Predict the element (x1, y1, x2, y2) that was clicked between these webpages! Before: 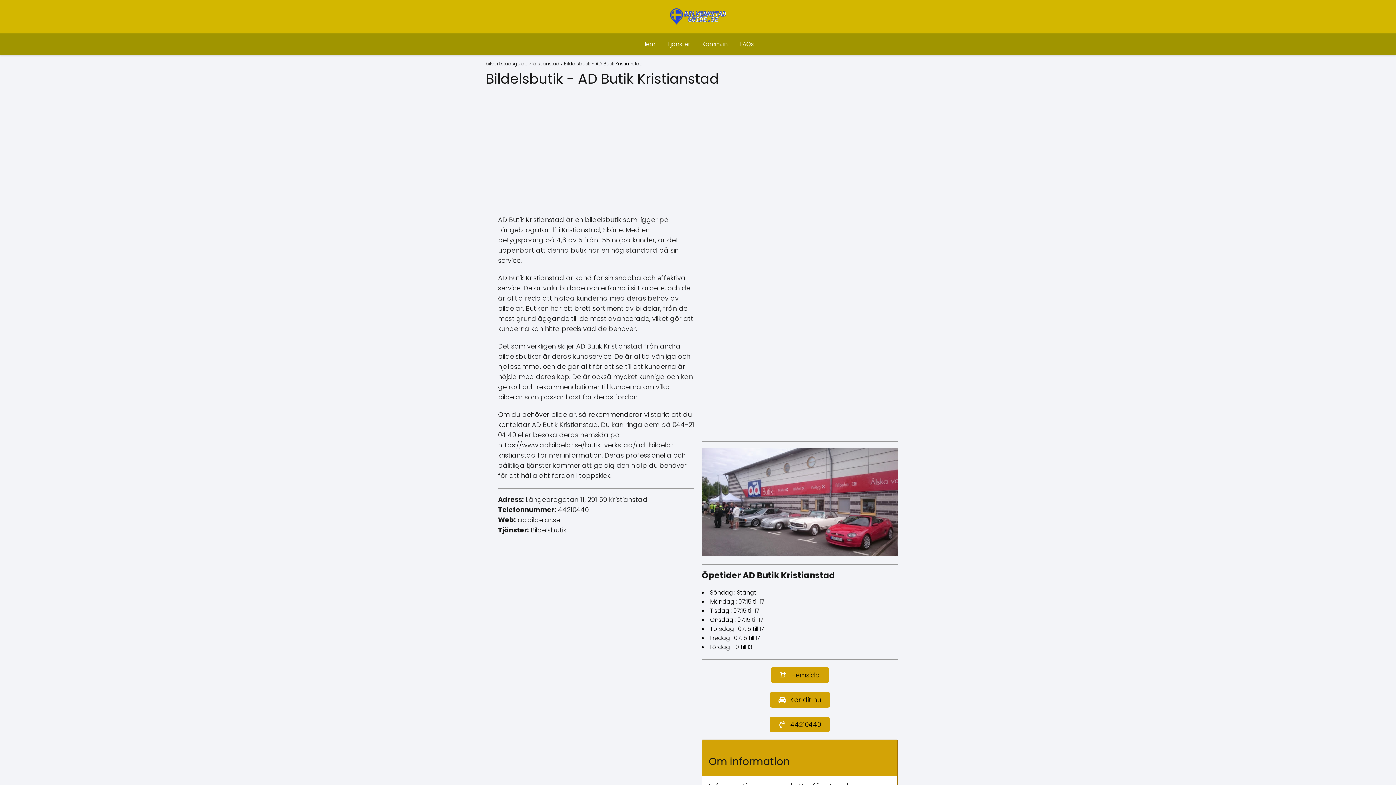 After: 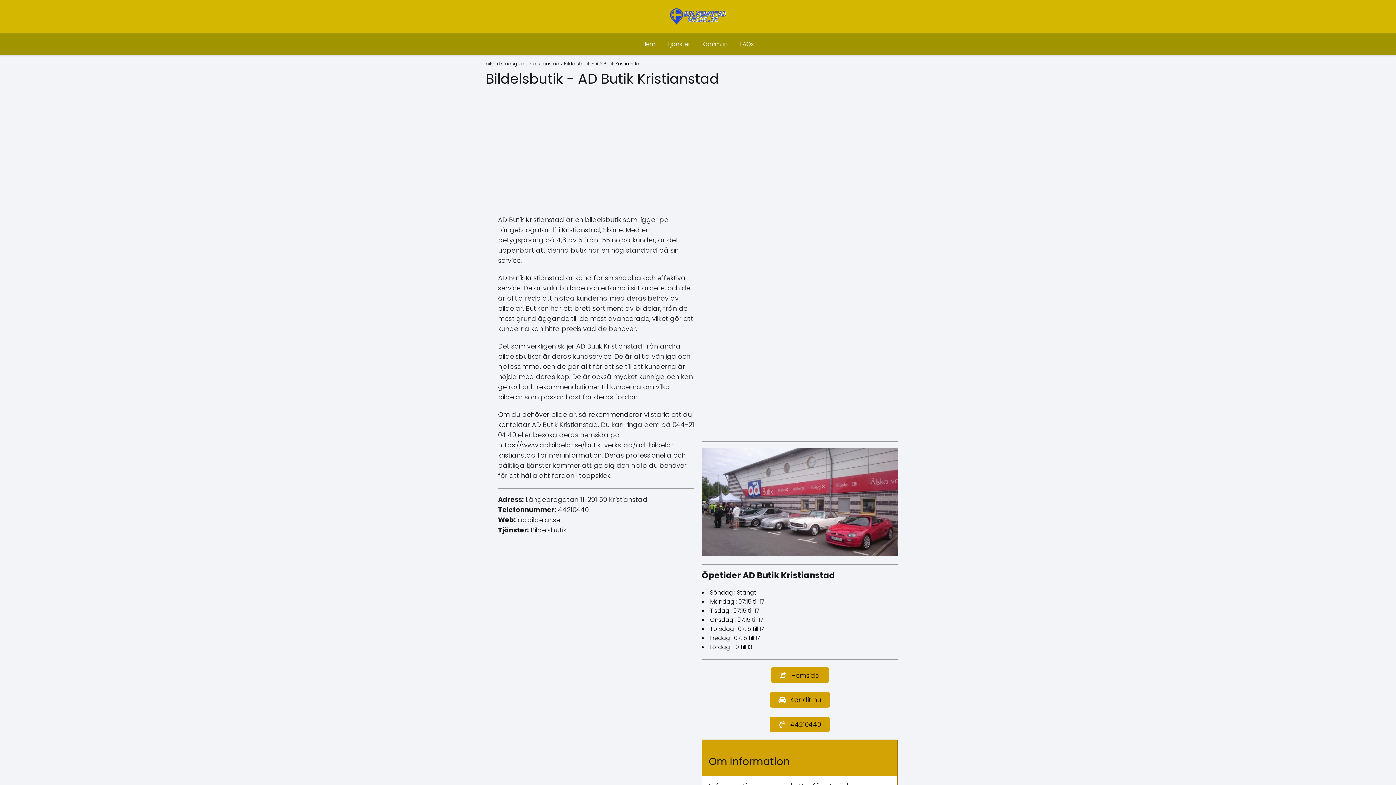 Action: label:  Hemsida bbox: (771, 667, 828, 683)